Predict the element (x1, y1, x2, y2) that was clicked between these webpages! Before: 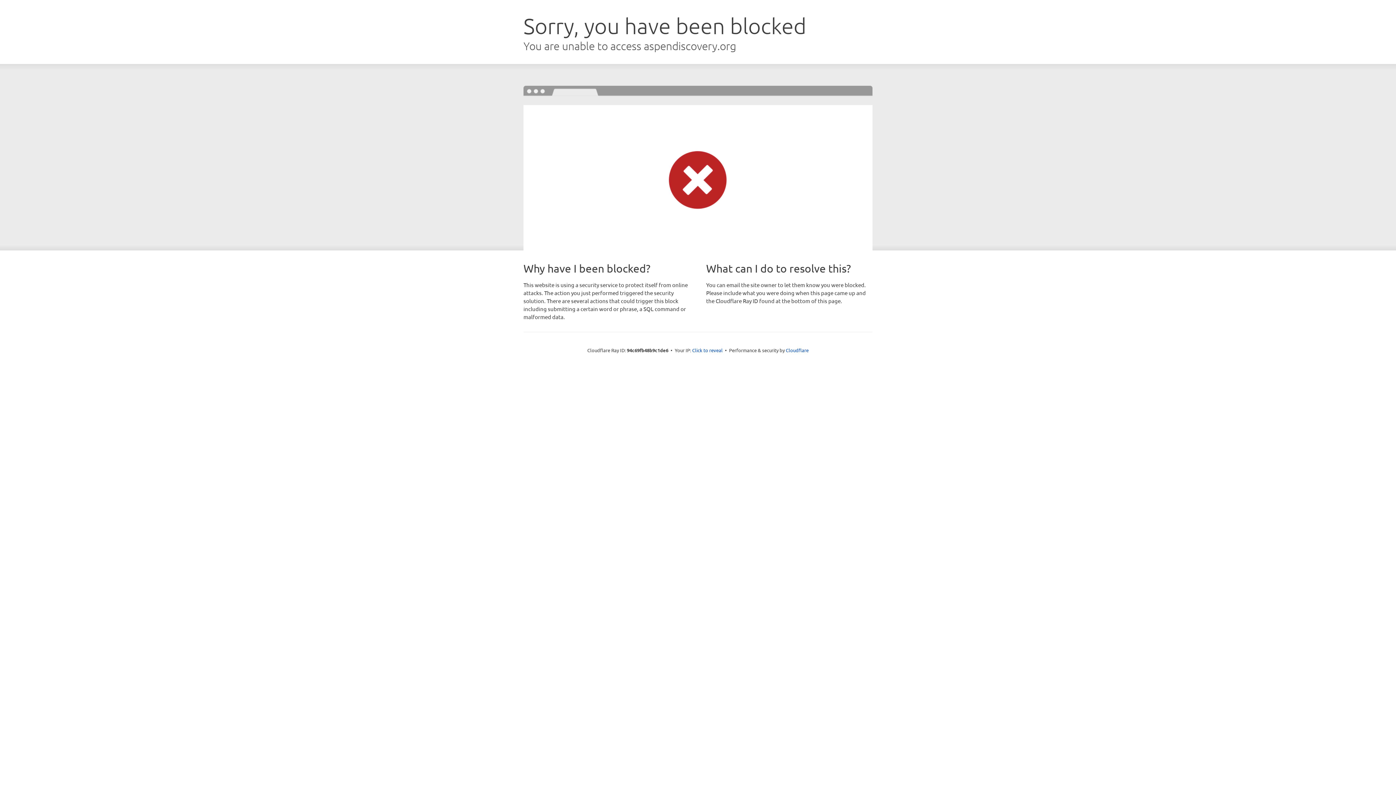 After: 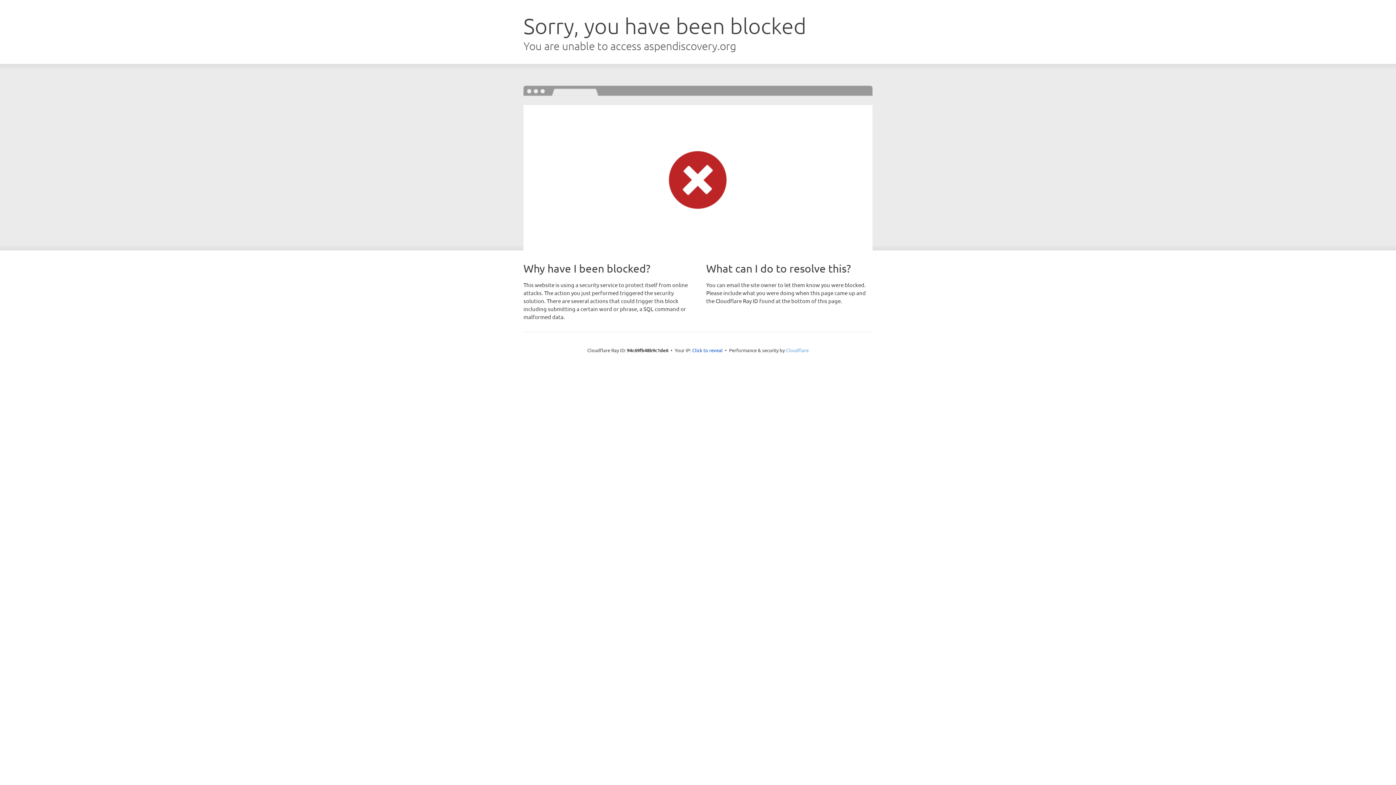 Action: bbox: (786, 347, 808, 353) label: Cloudflare